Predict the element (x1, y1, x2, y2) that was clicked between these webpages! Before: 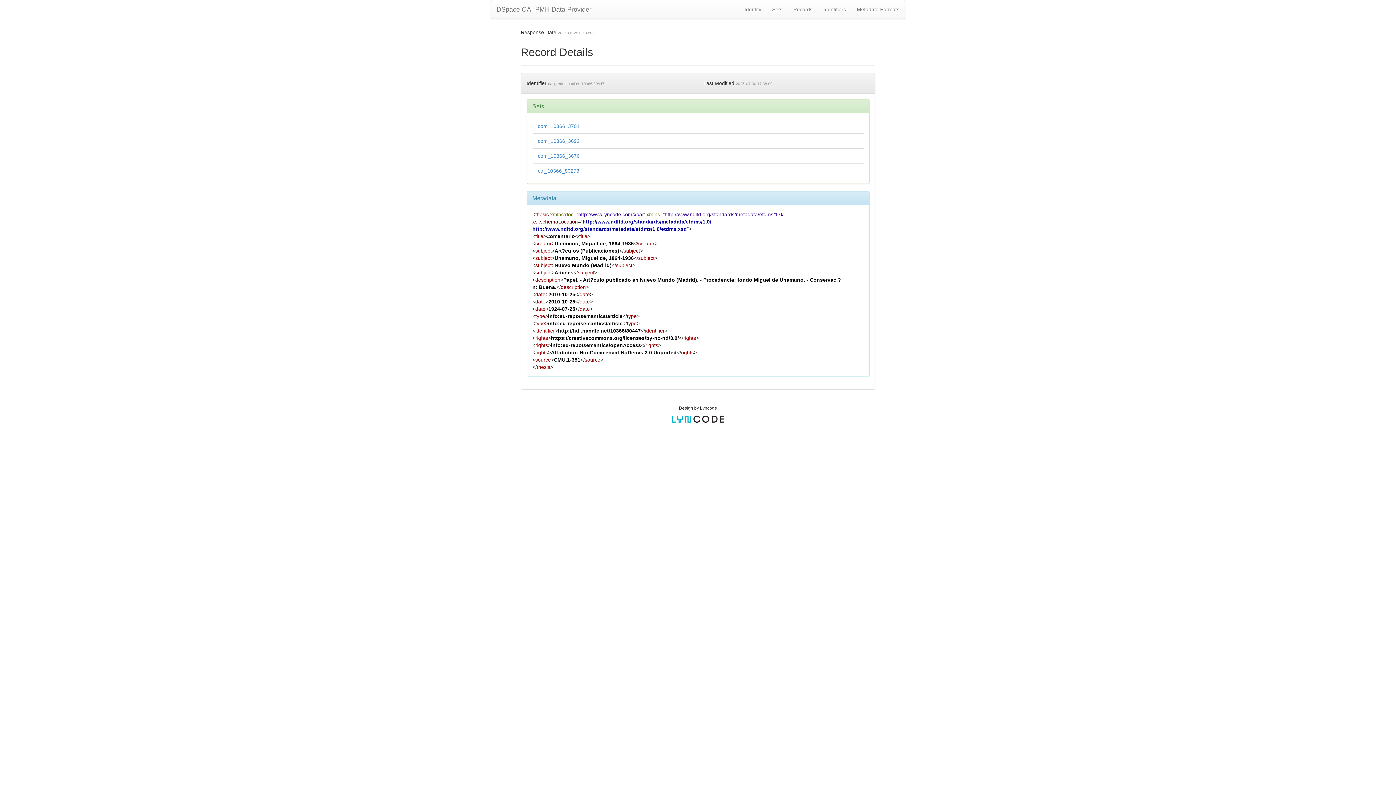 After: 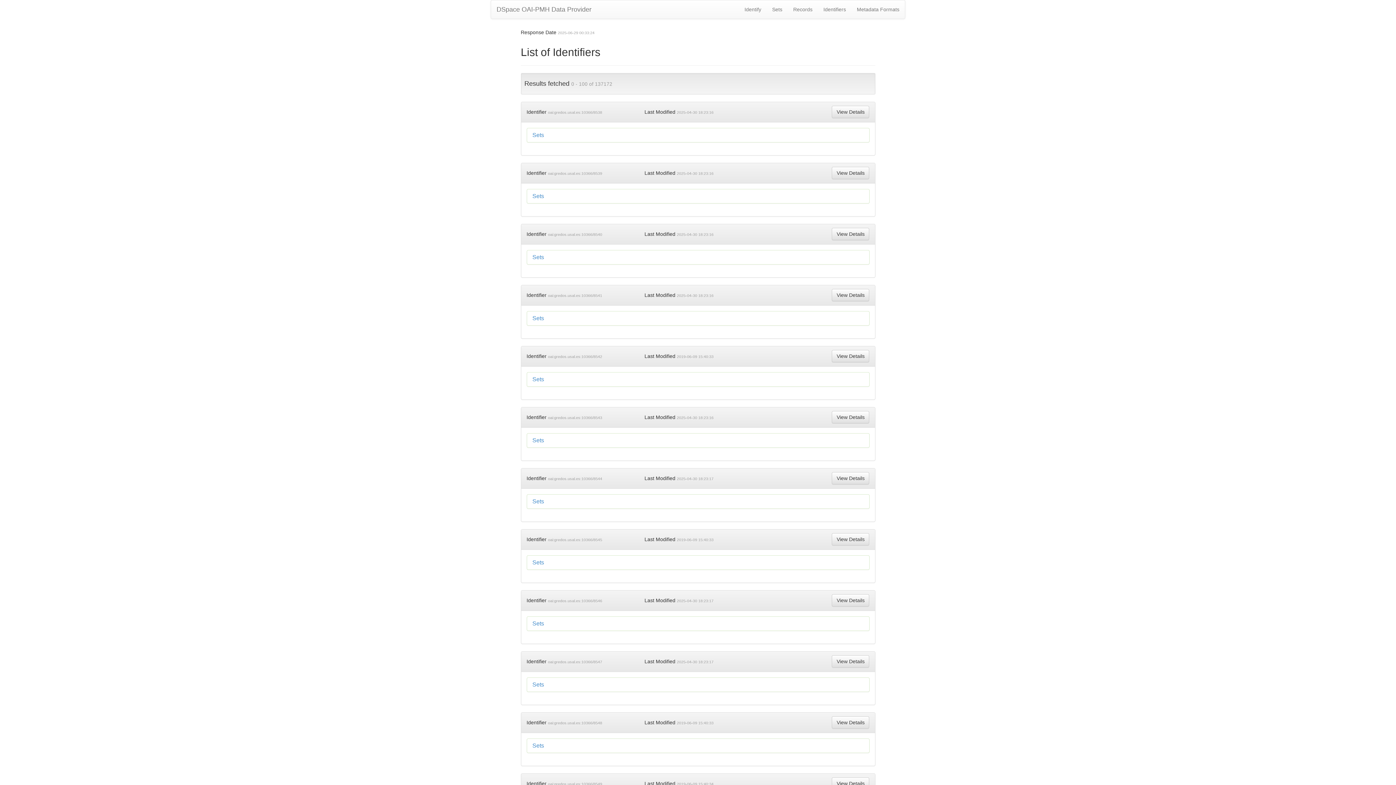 Action: bbox: (818, 0, 851, 18) label: Identifiers